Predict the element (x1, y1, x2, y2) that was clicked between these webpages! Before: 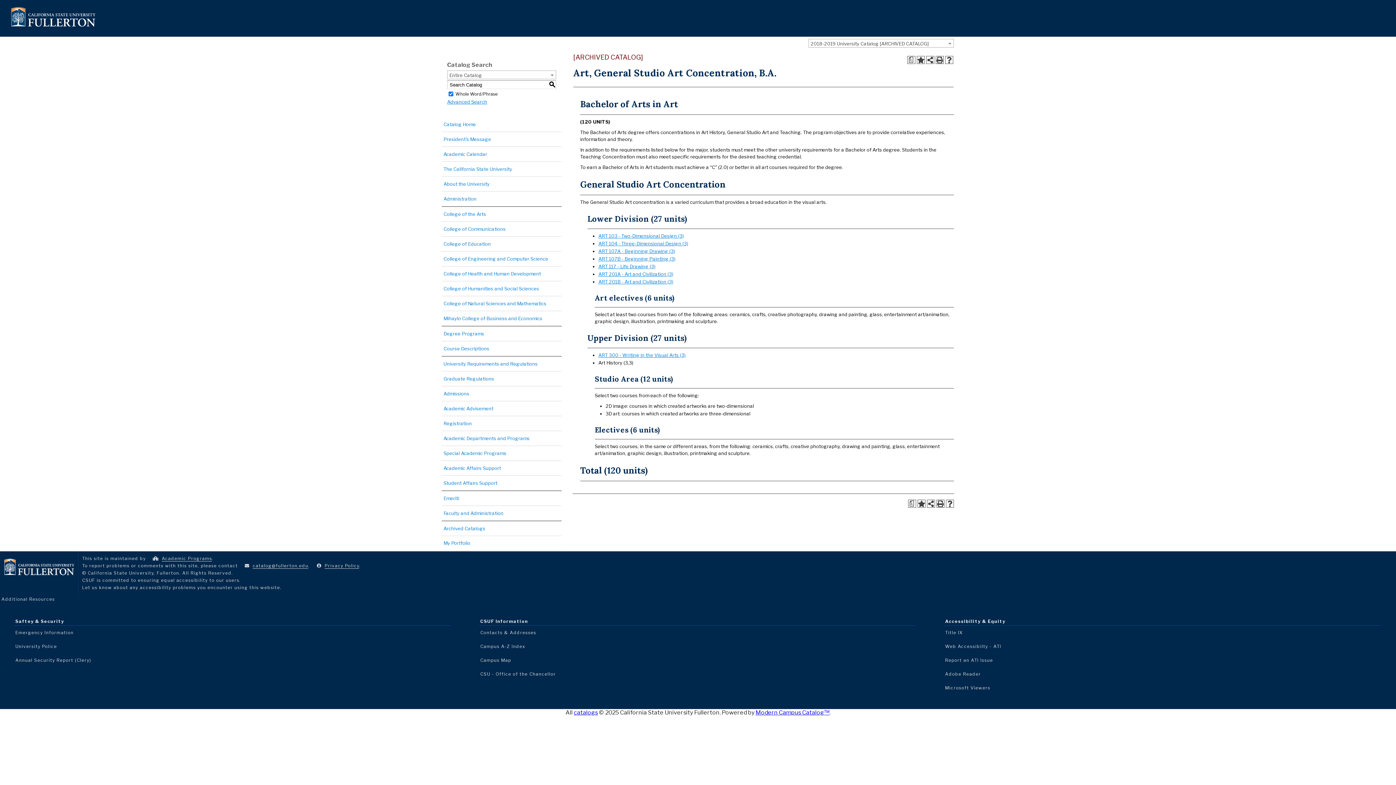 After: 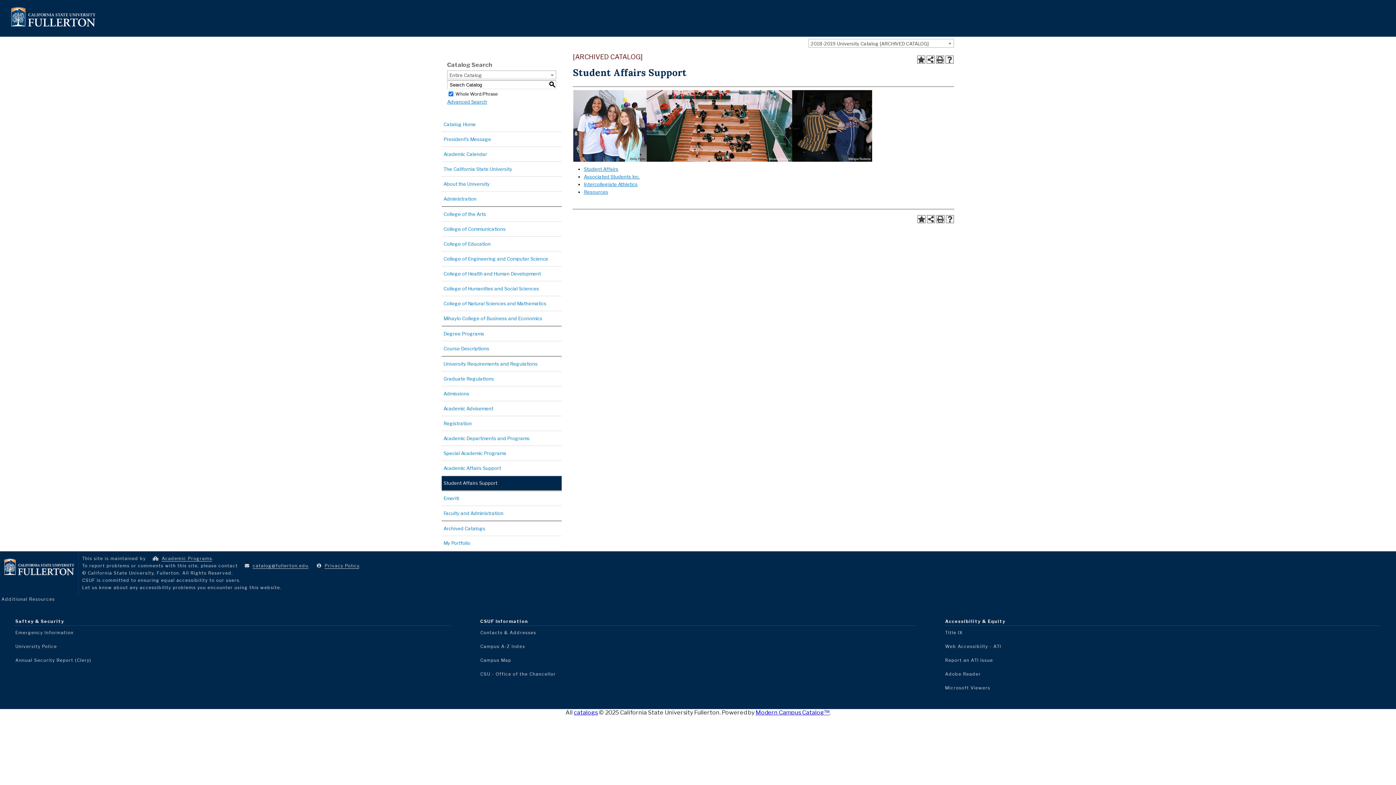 Action: bbox: (441, 476, 561, 490) label: Student Affairs Support